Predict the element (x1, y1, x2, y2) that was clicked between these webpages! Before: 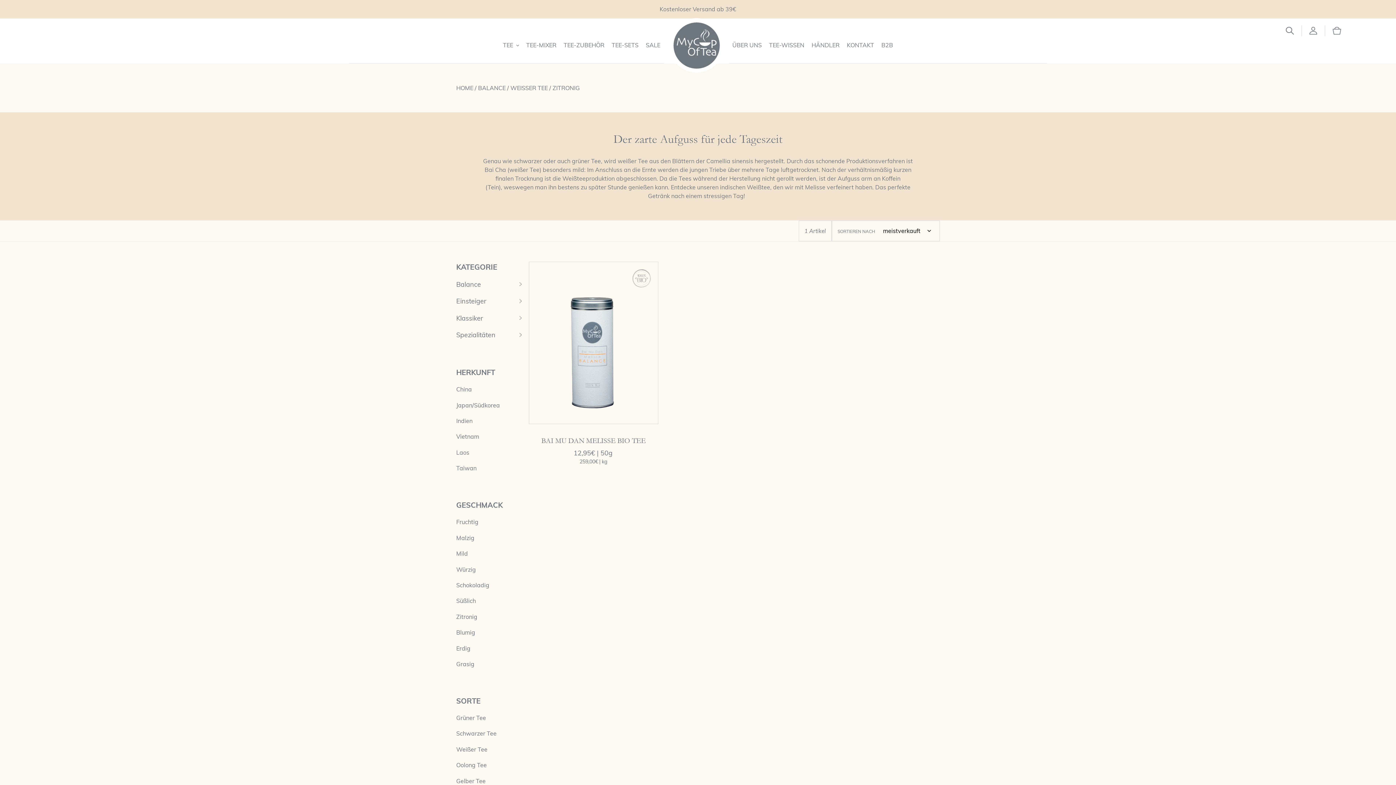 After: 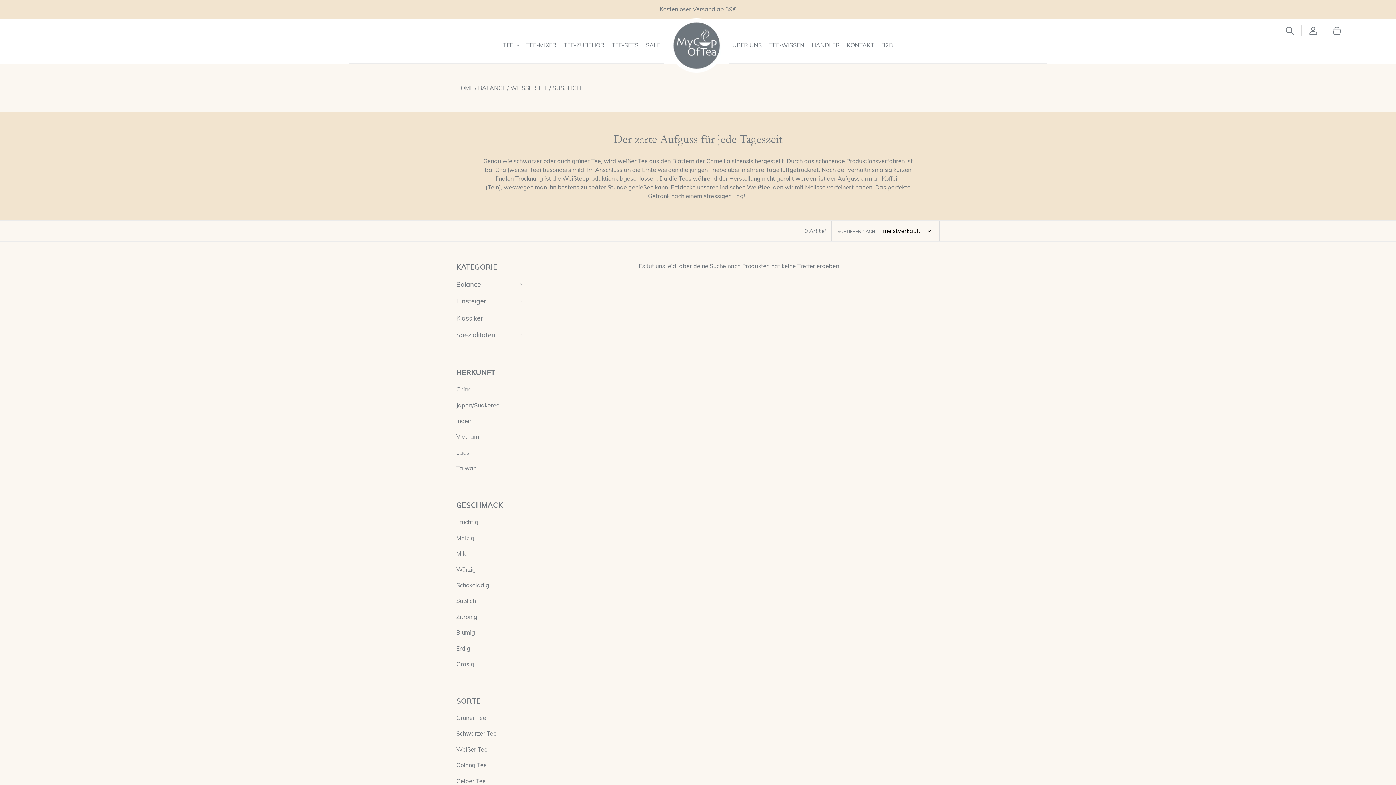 Action: bbox: (456, 597, 476, 604) label: Süßlich